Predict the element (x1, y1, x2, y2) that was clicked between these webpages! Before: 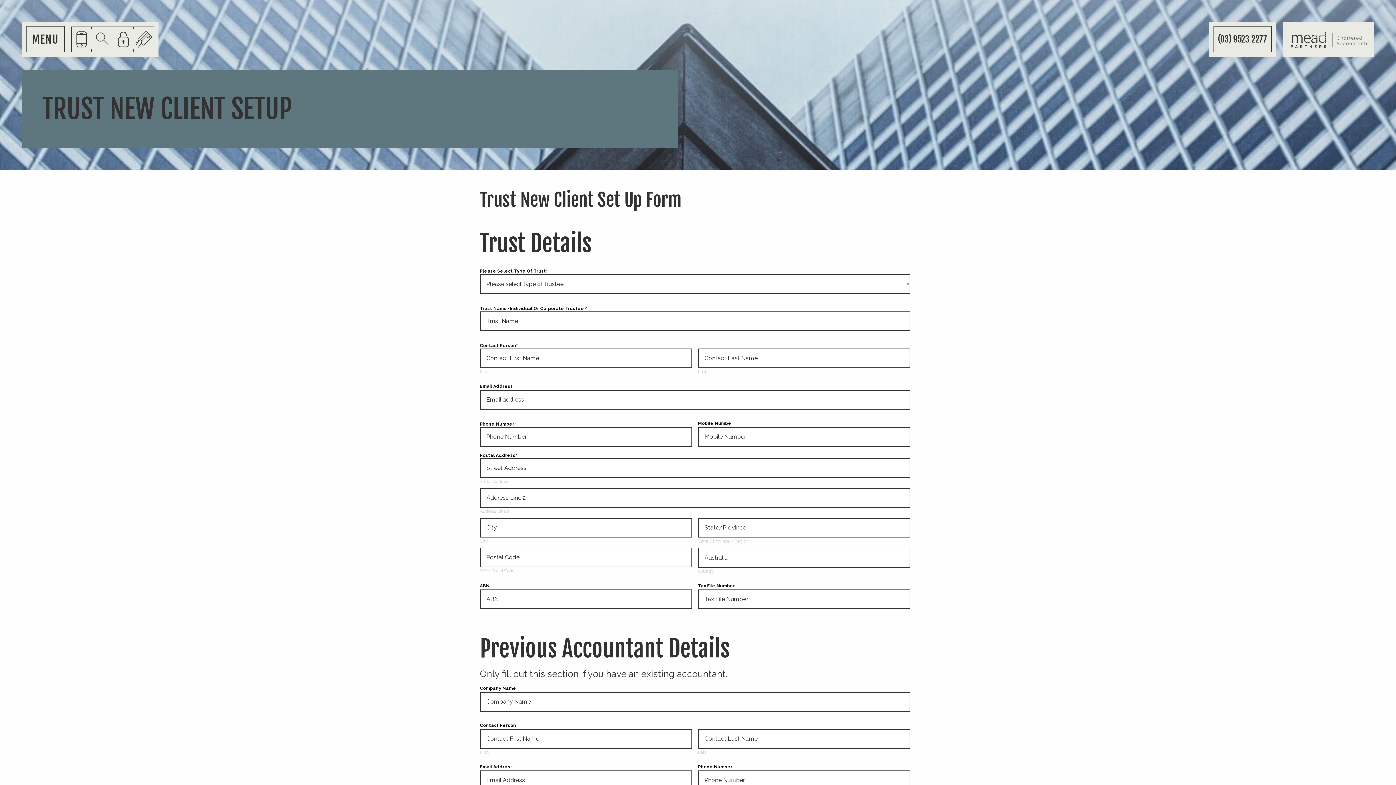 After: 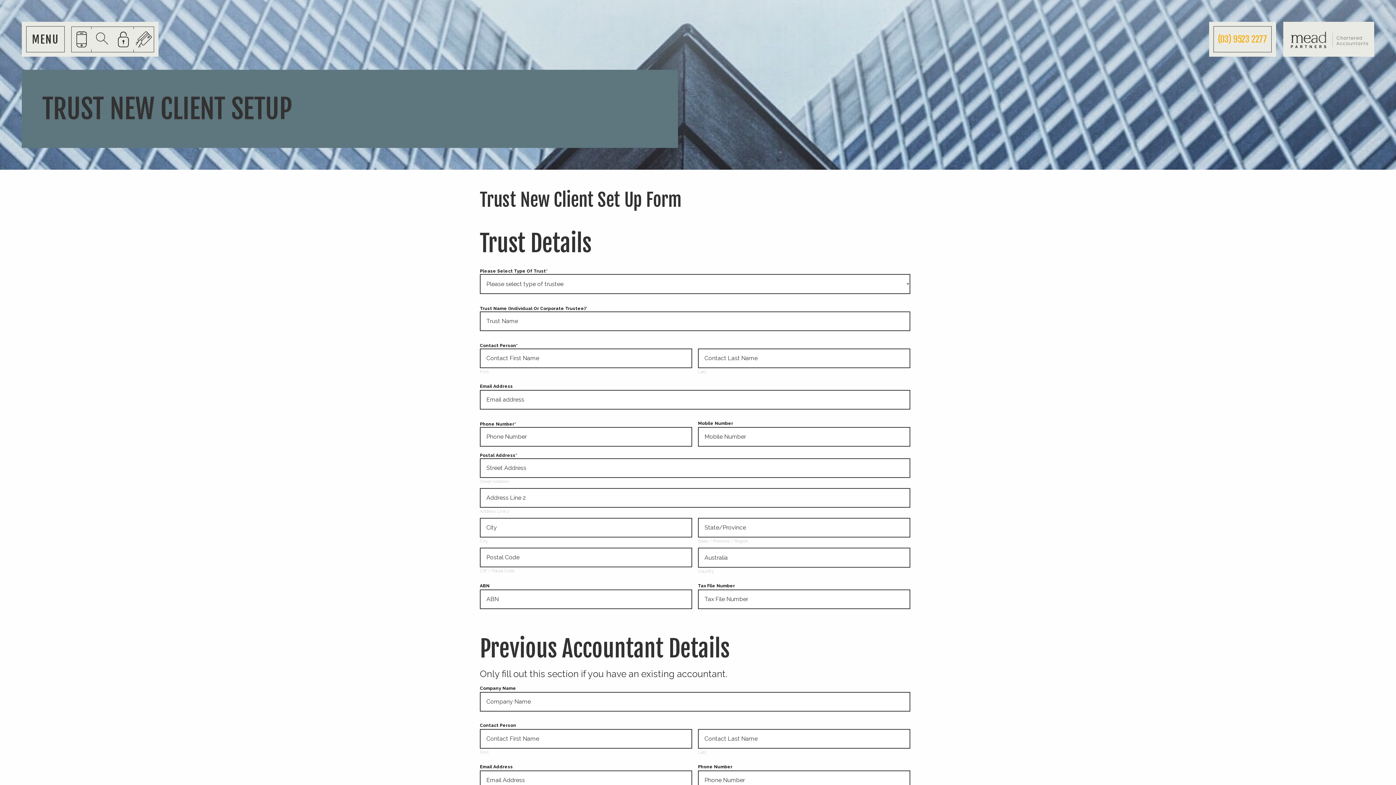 Action: label: (03) 9523 2277 bbox: (1209, 21, 1276, 56)